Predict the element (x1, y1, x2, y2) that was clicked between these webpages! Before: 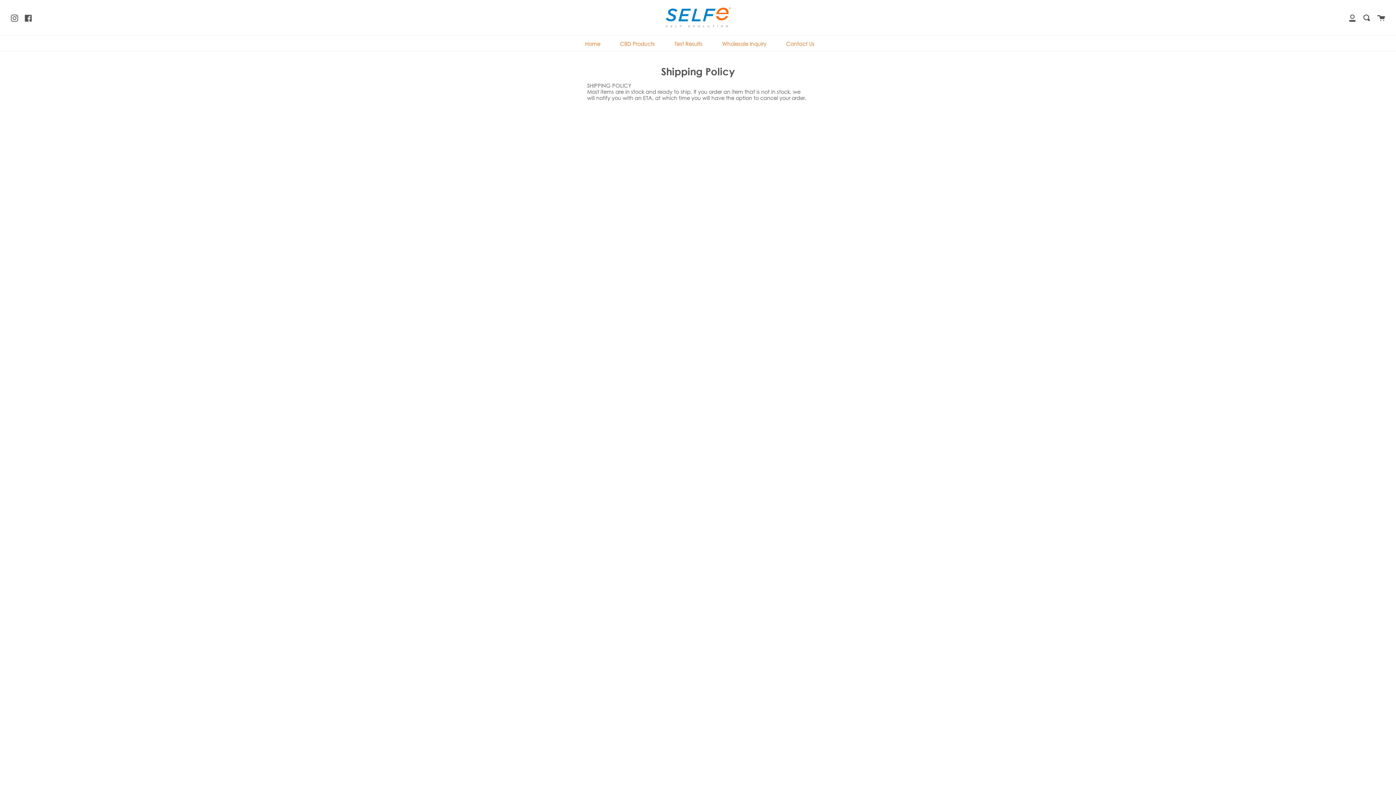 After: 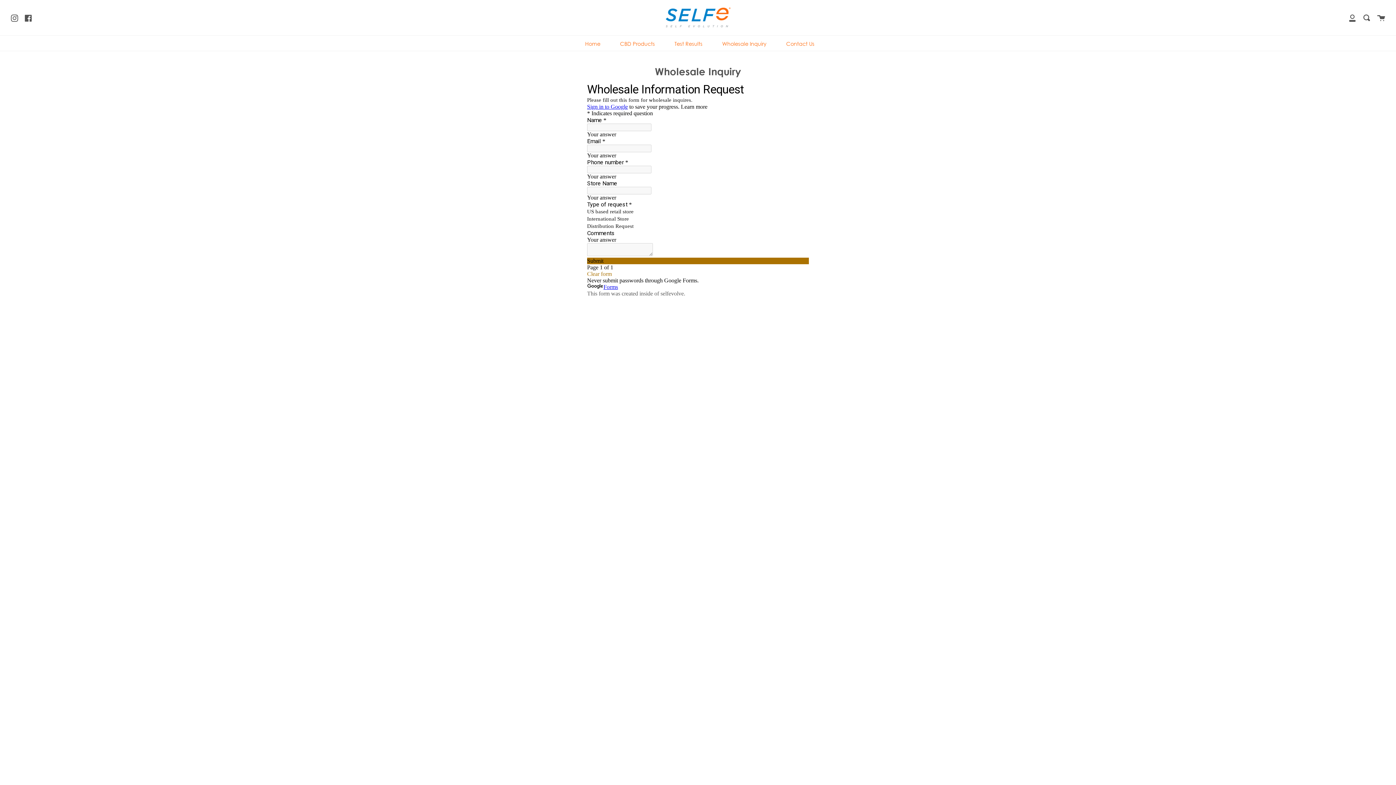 Action: bbox: (720, 35, 768, 52) label: Wholesale Inquiry